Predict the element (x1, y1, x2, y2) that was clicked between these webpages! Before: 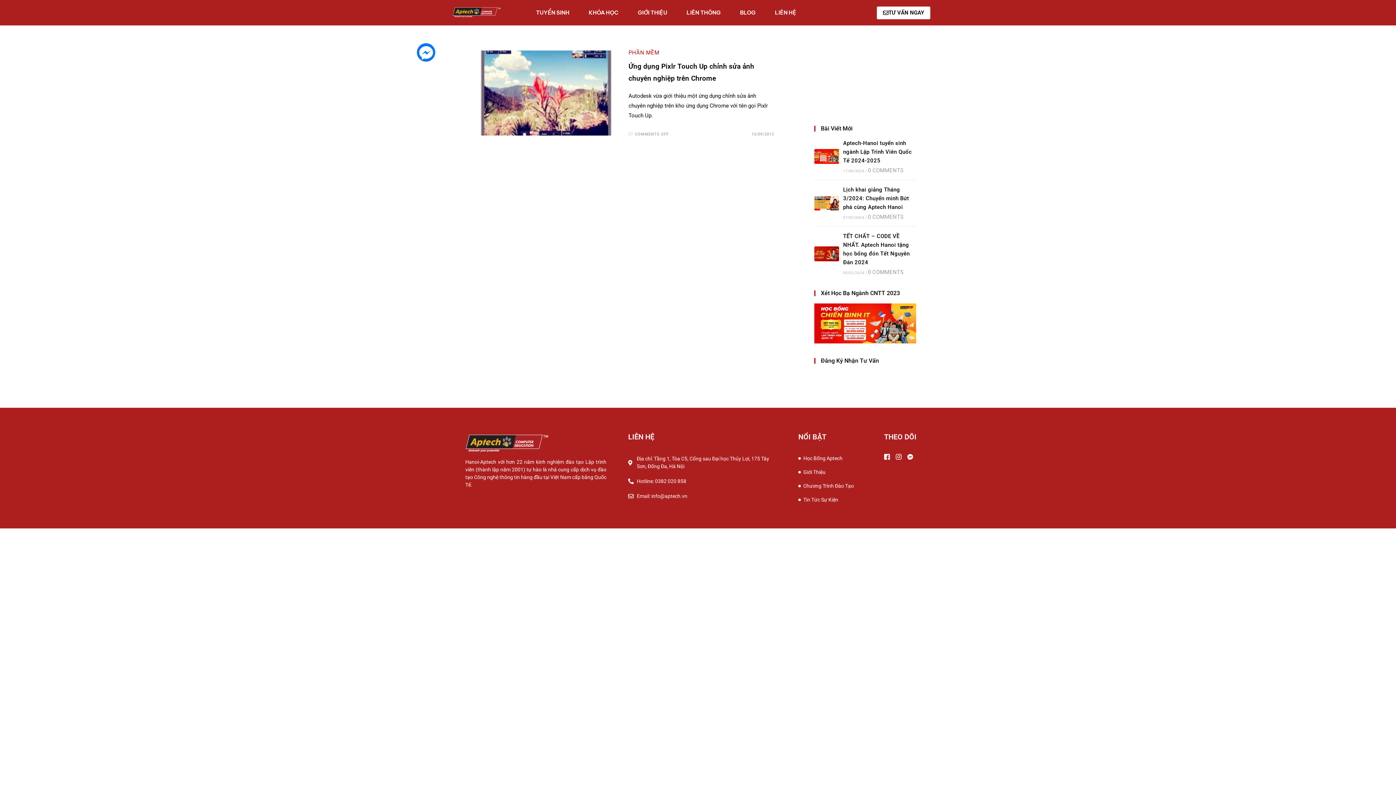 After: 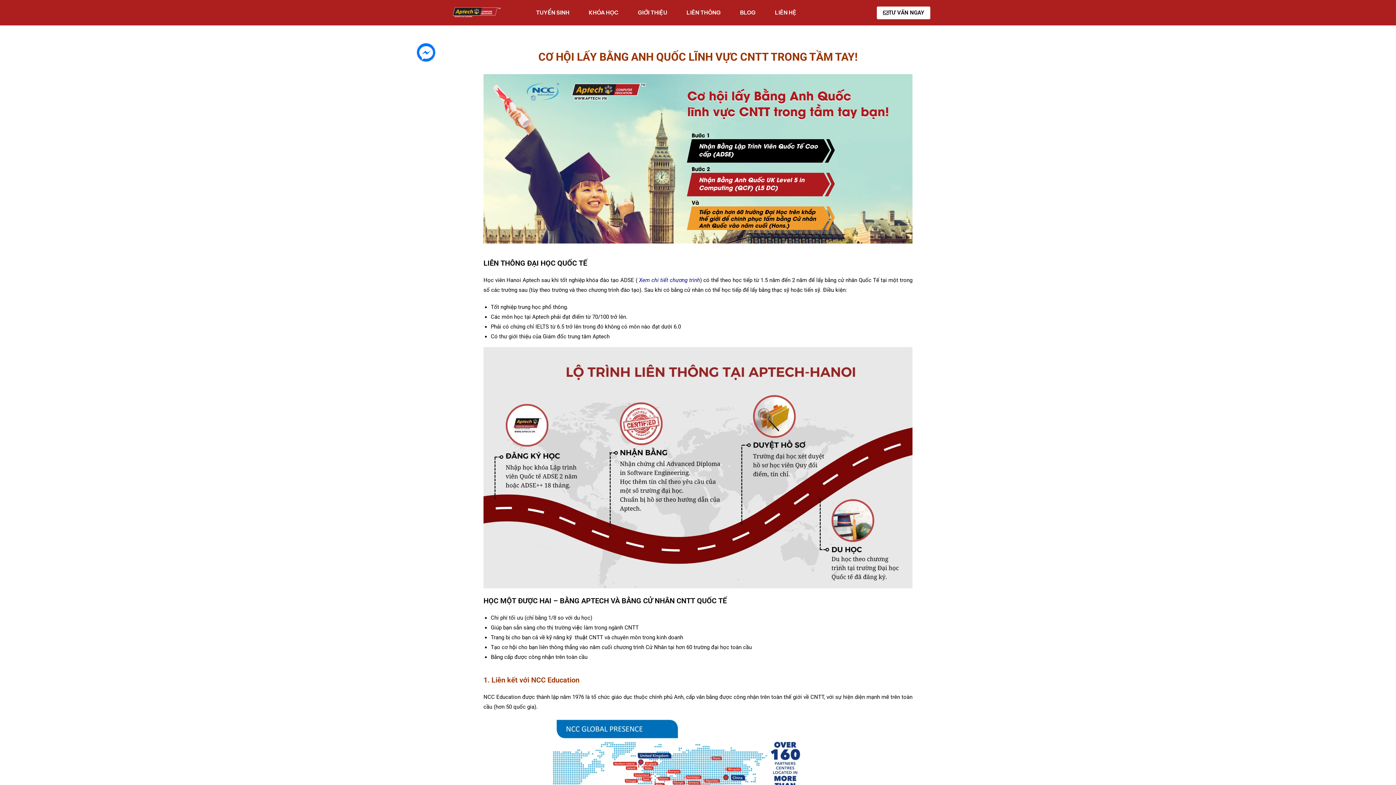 Action: bbox: (677, 3, 730, 21) label: LIÊN THÔNG